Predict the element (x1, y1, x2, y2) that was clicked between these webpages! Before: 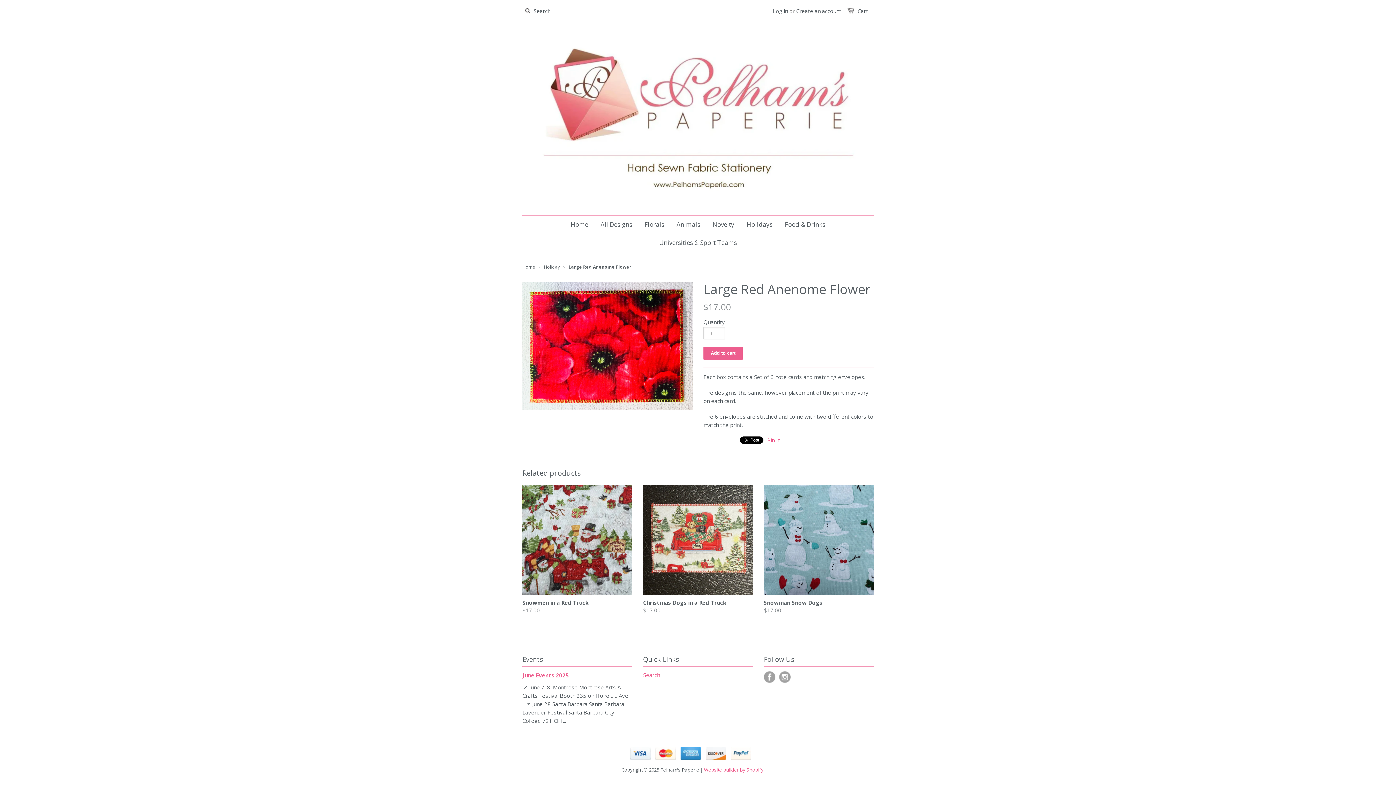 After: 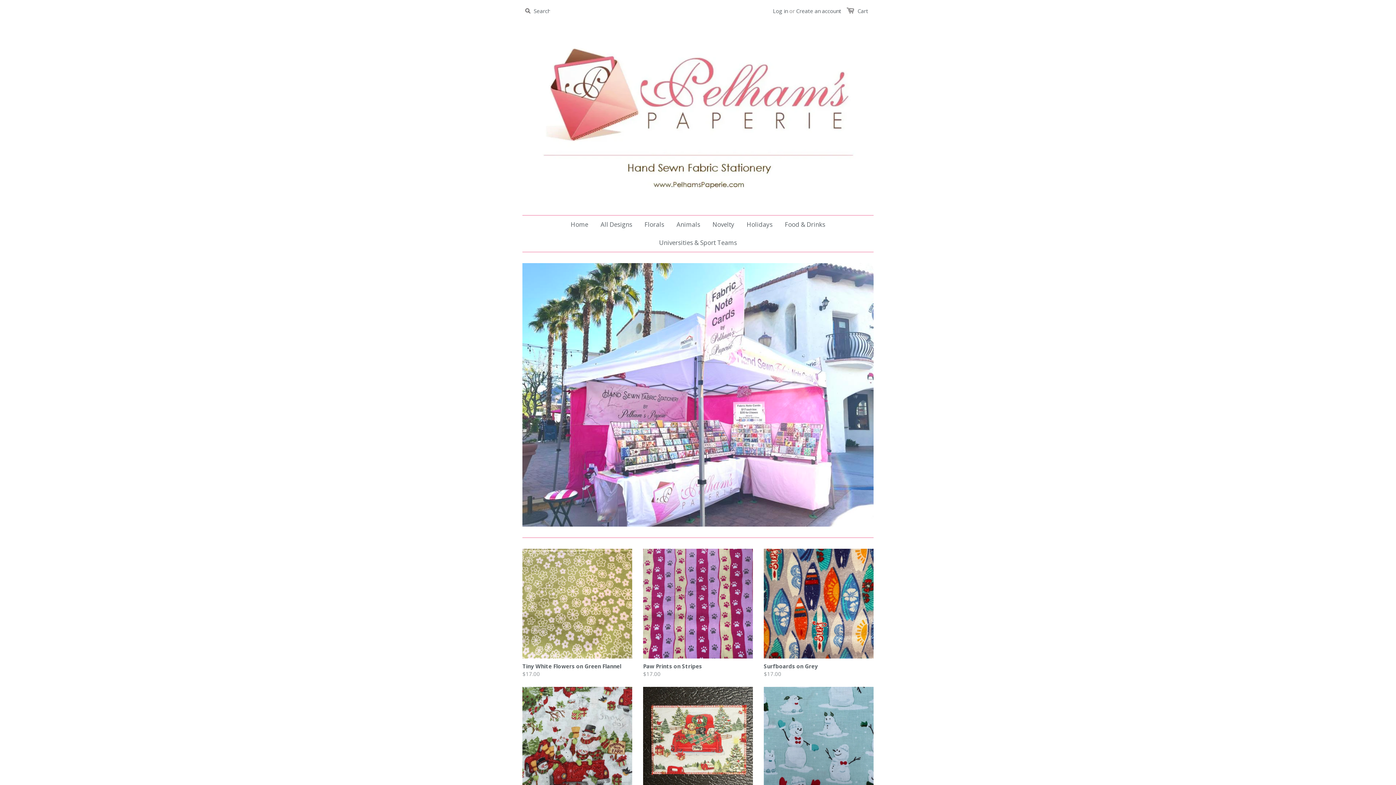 Action: bbox: (522, 36, 873, 193)